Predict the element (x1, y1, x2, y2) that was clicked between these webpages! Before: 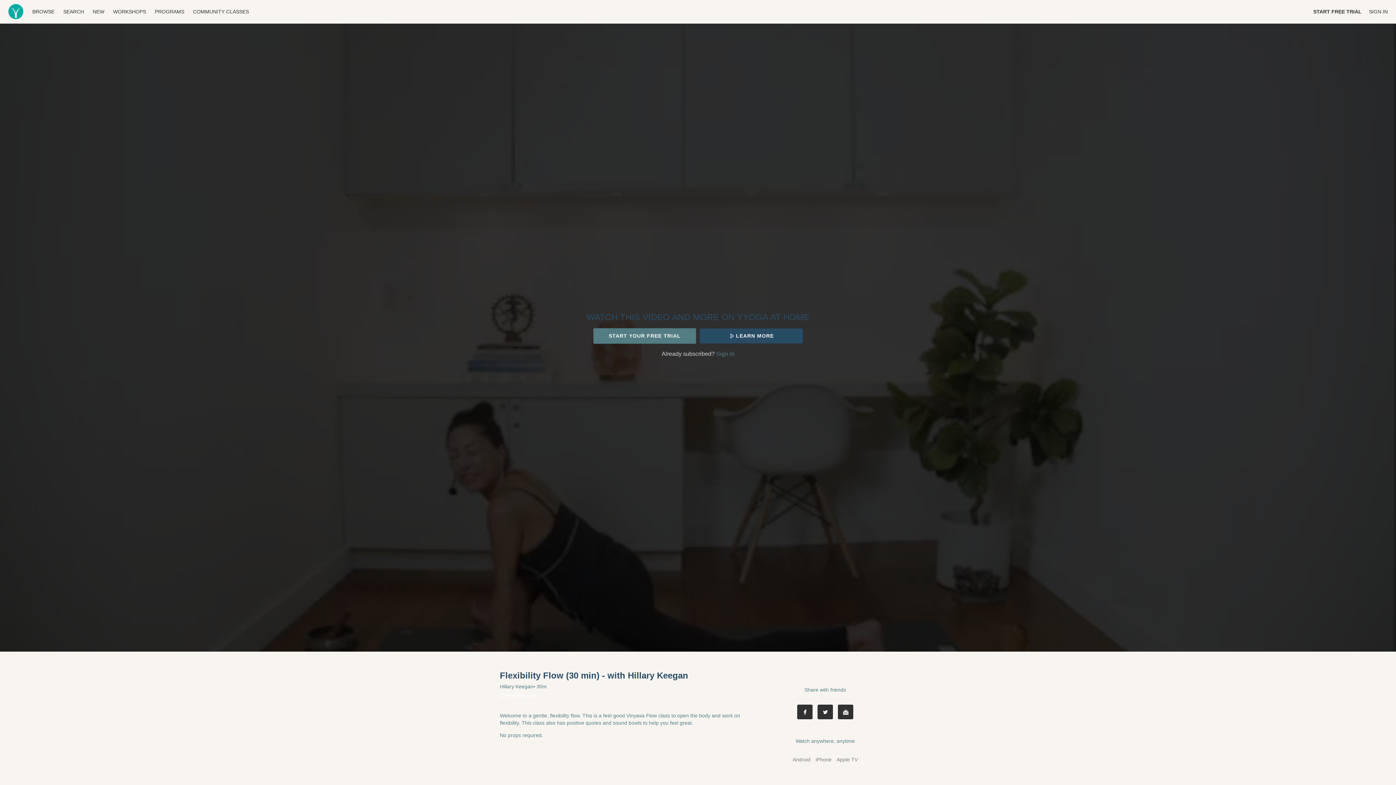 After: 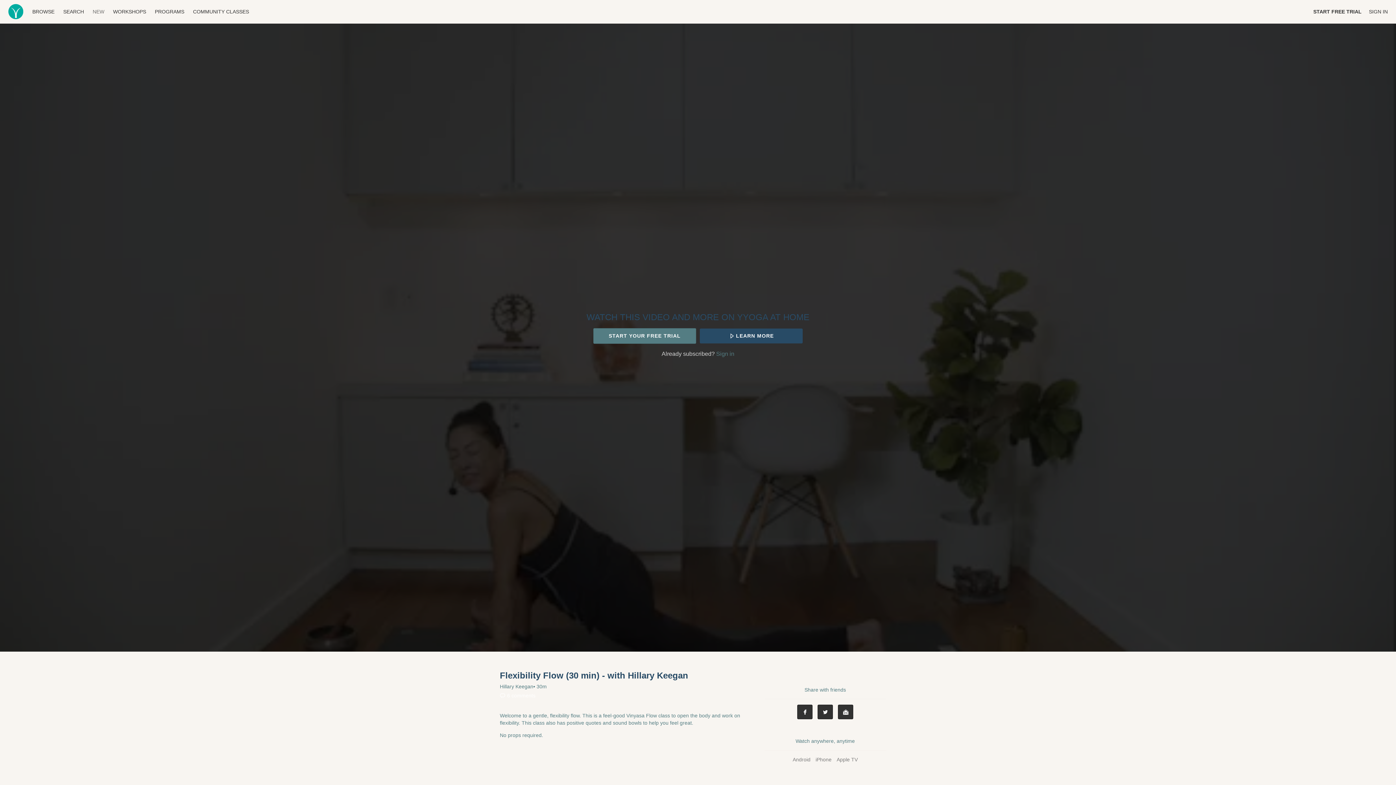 Action: label: NEW bbox: (89, 8, 108, 14)